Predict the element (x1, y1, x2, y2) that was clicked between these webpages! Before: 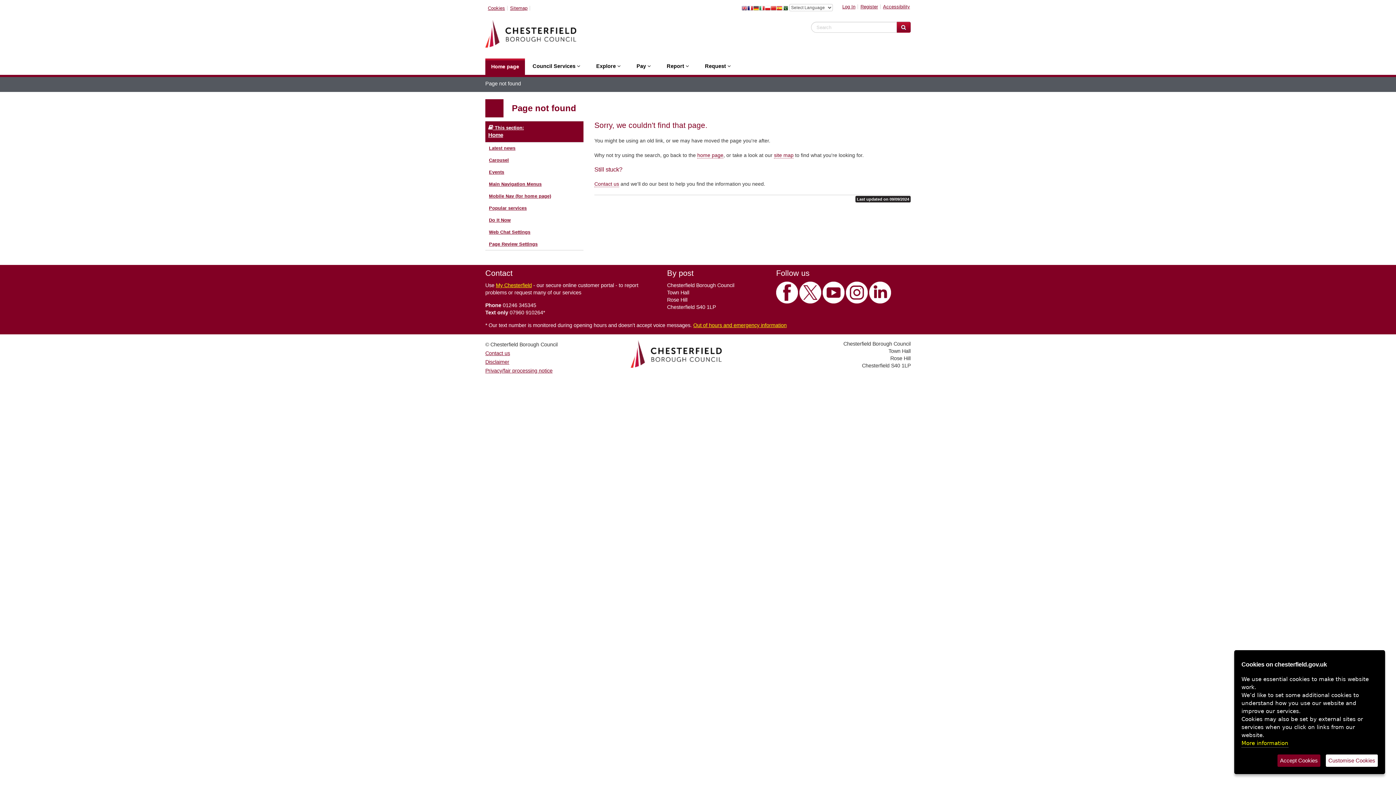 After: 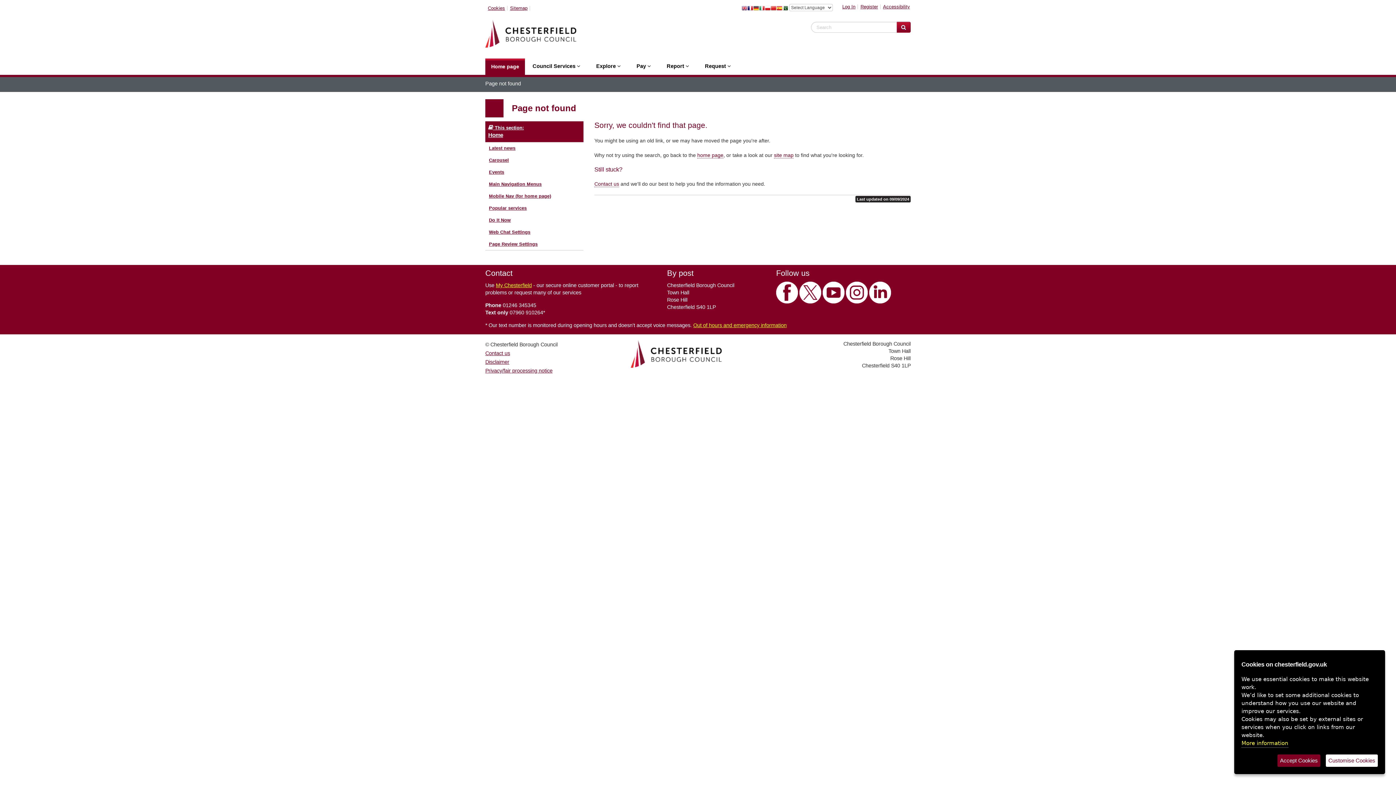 Action: bbox: (485, 178, 583, 190) label: Main Navigation Menus